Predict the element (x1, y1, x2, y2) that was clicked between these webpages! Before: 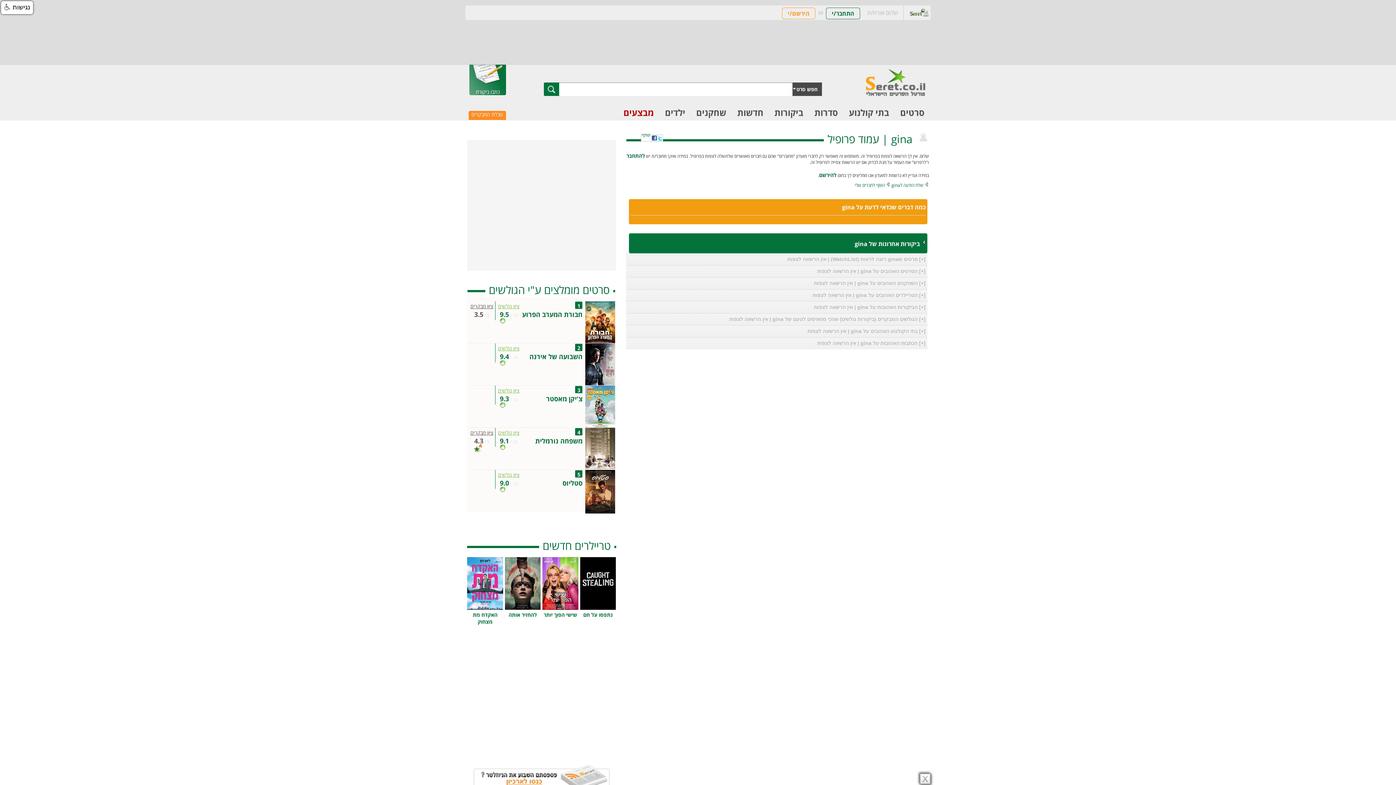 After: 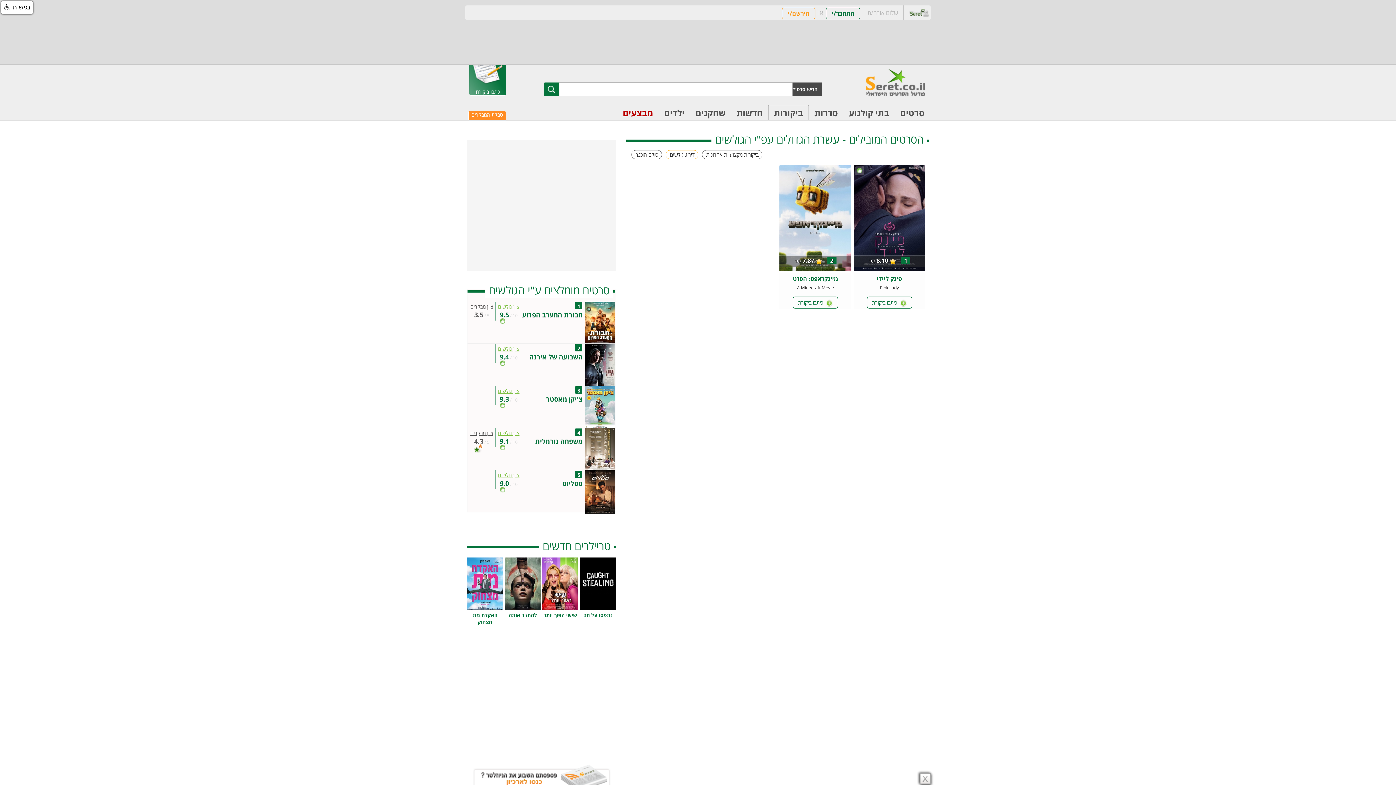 Action: label: סרטים מומלצים ע"י הגולשים bbox: (485, 282, 613, 297)